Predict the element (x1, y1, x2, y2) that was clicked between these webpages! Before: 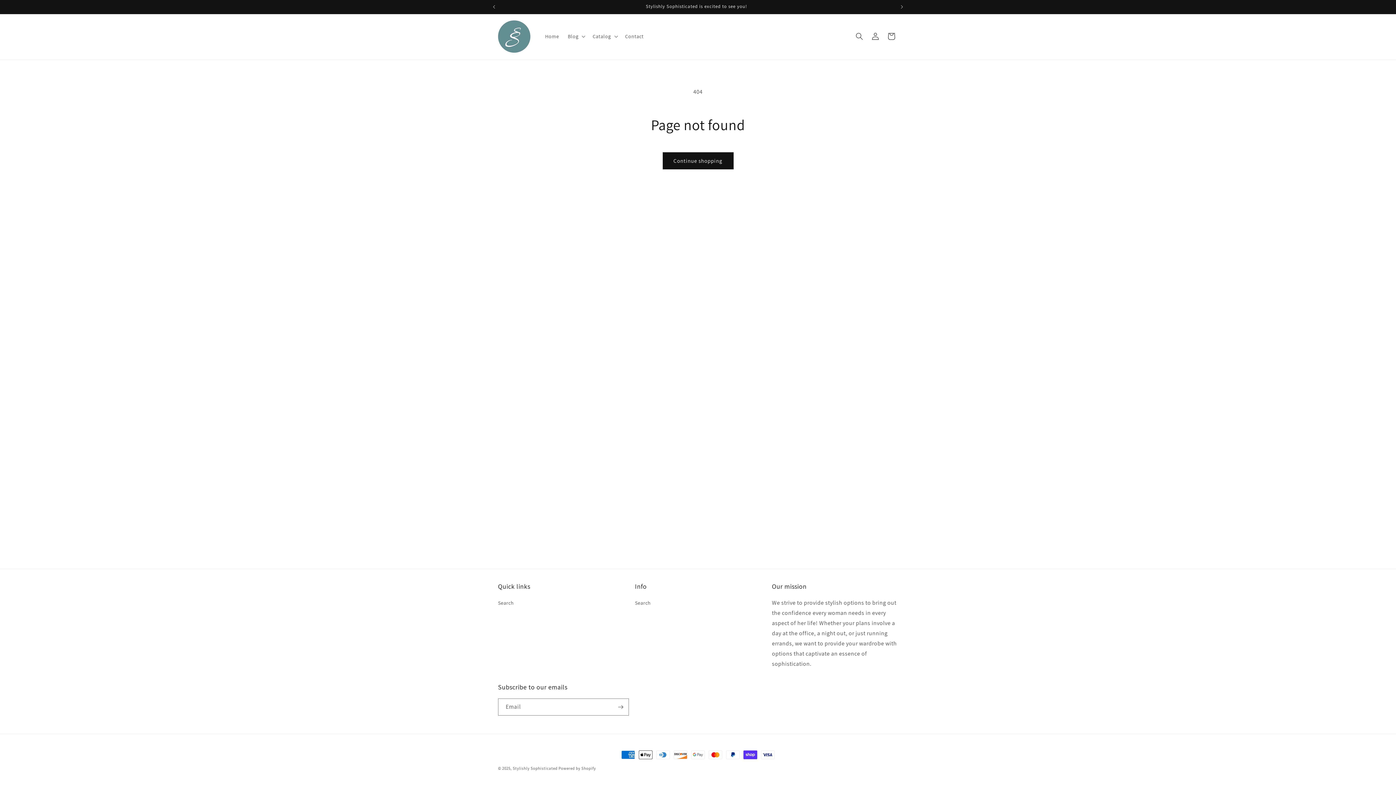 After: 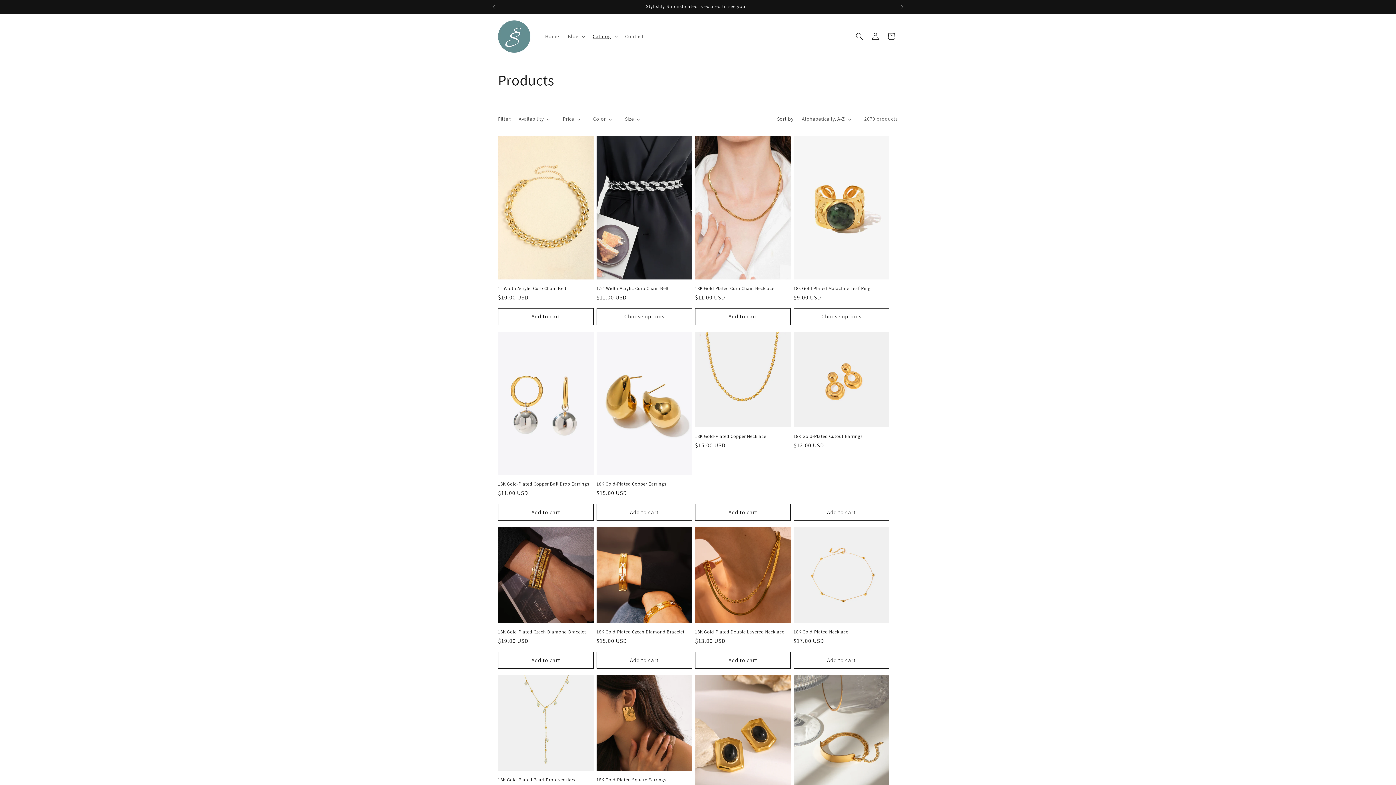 Action: bbox: (662, 152, 733, 169) label: Continue shopping